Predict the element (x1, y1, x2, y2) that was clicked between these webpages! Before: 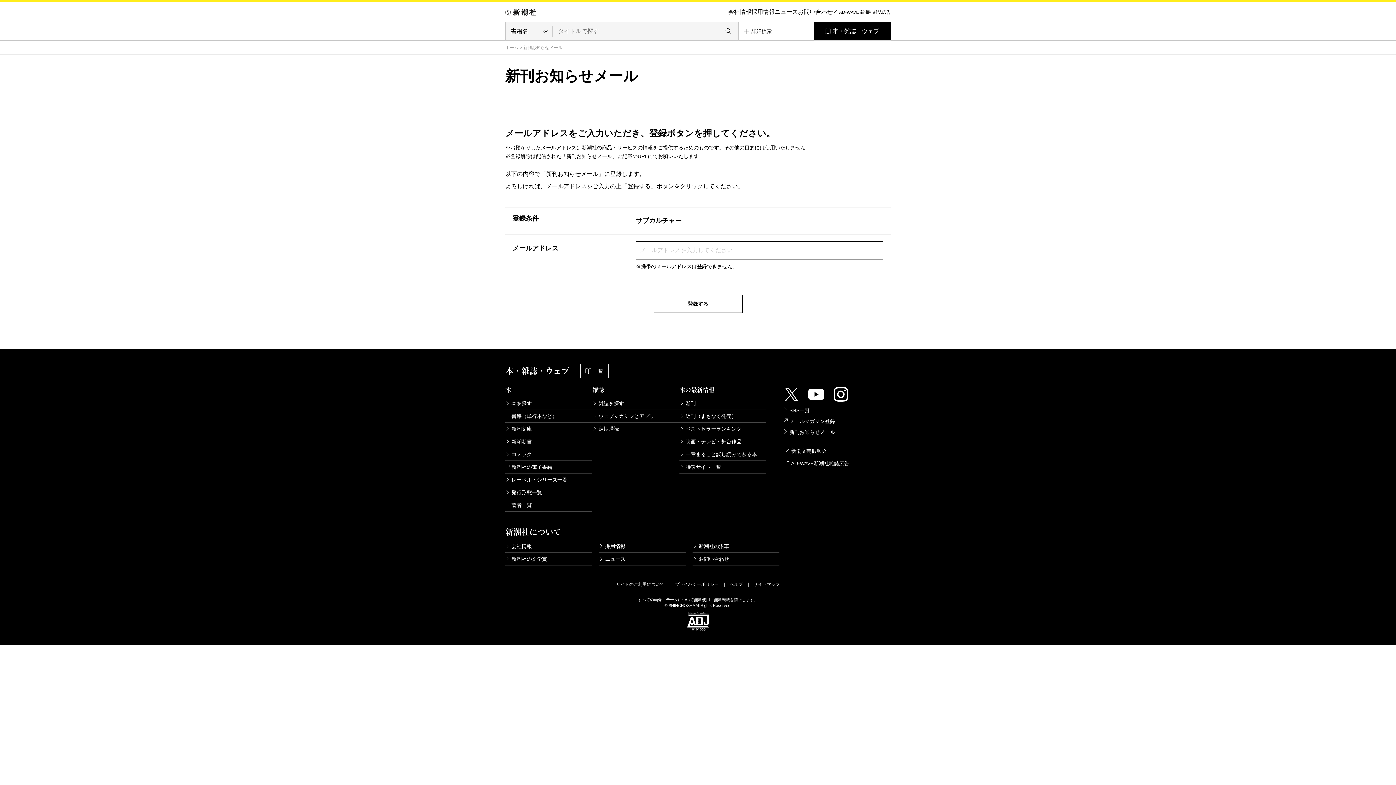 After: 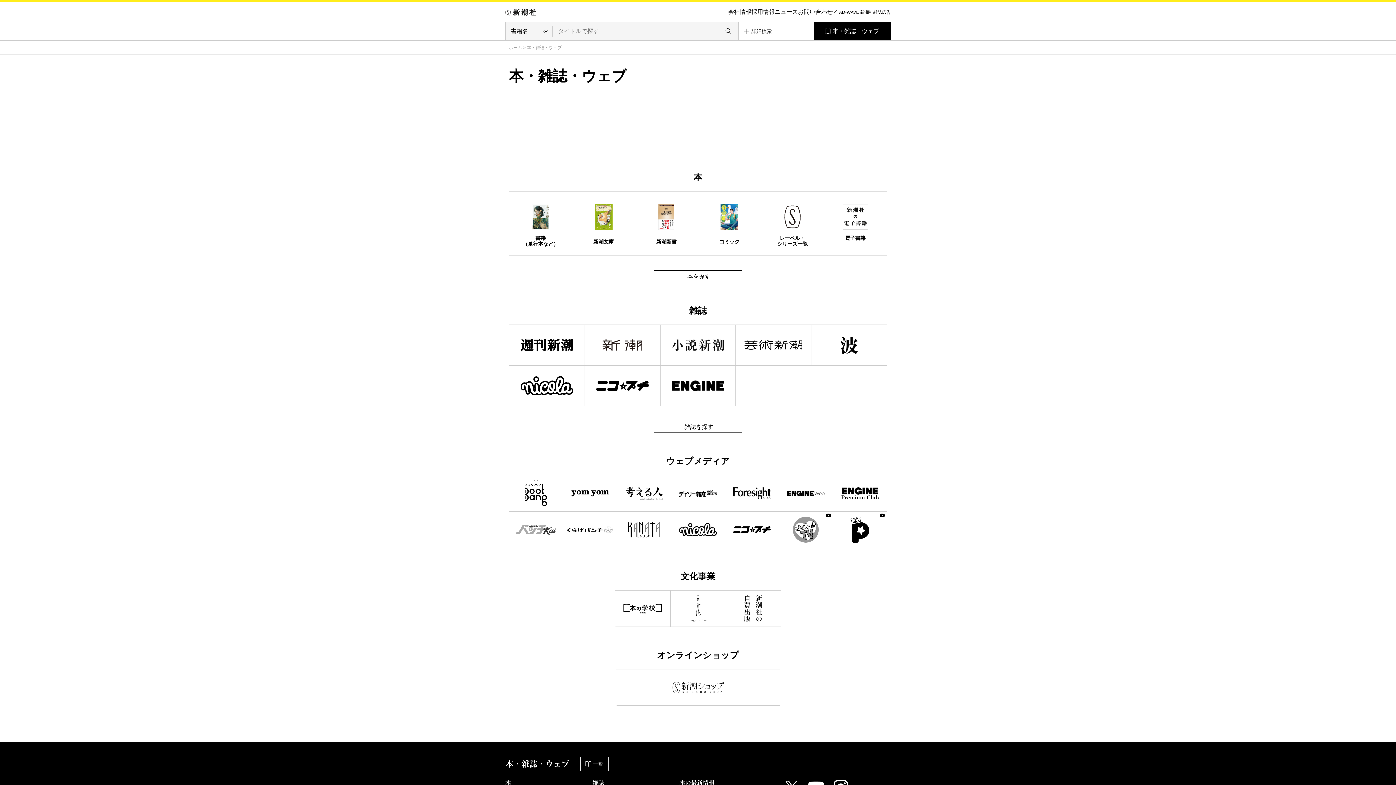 Action: bbox: (580, 364, 608, 378) label: 一覧